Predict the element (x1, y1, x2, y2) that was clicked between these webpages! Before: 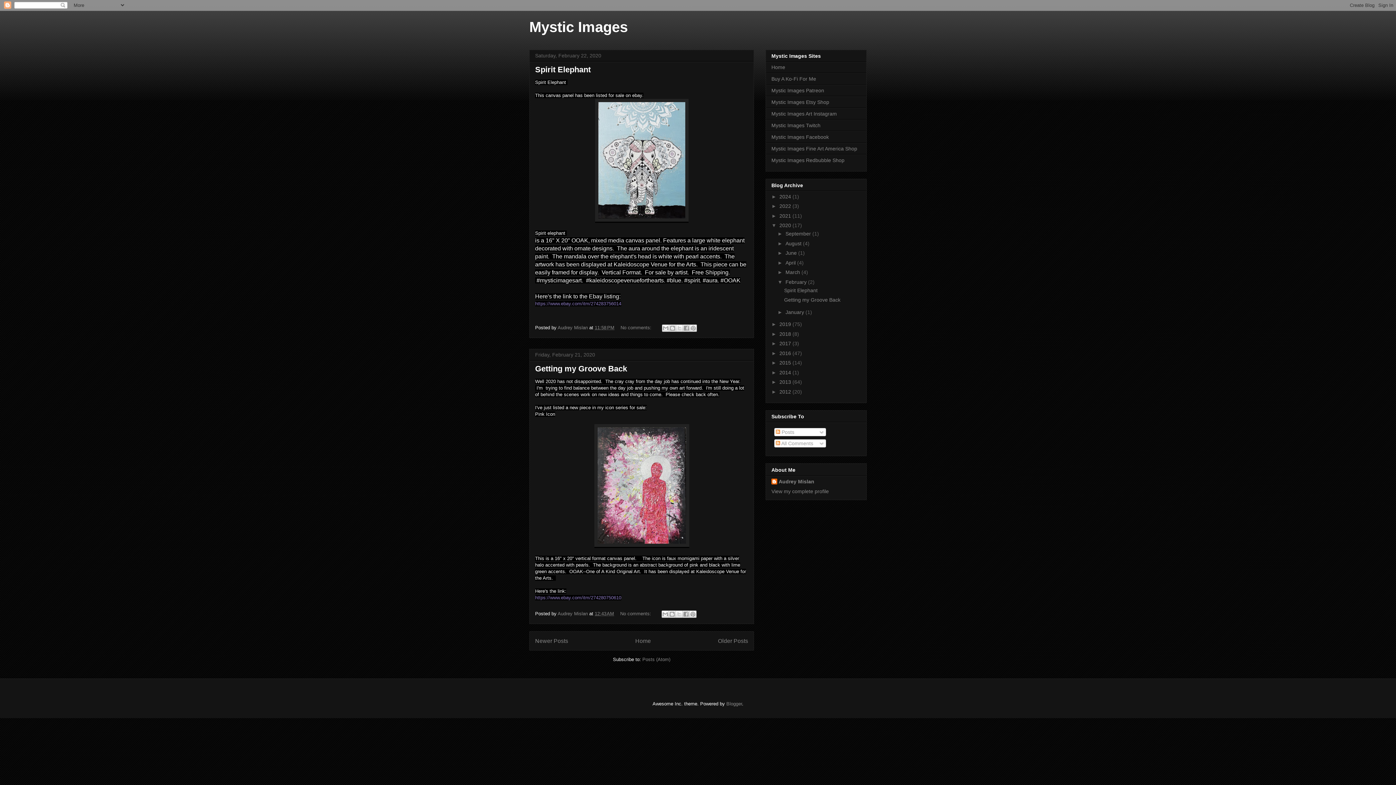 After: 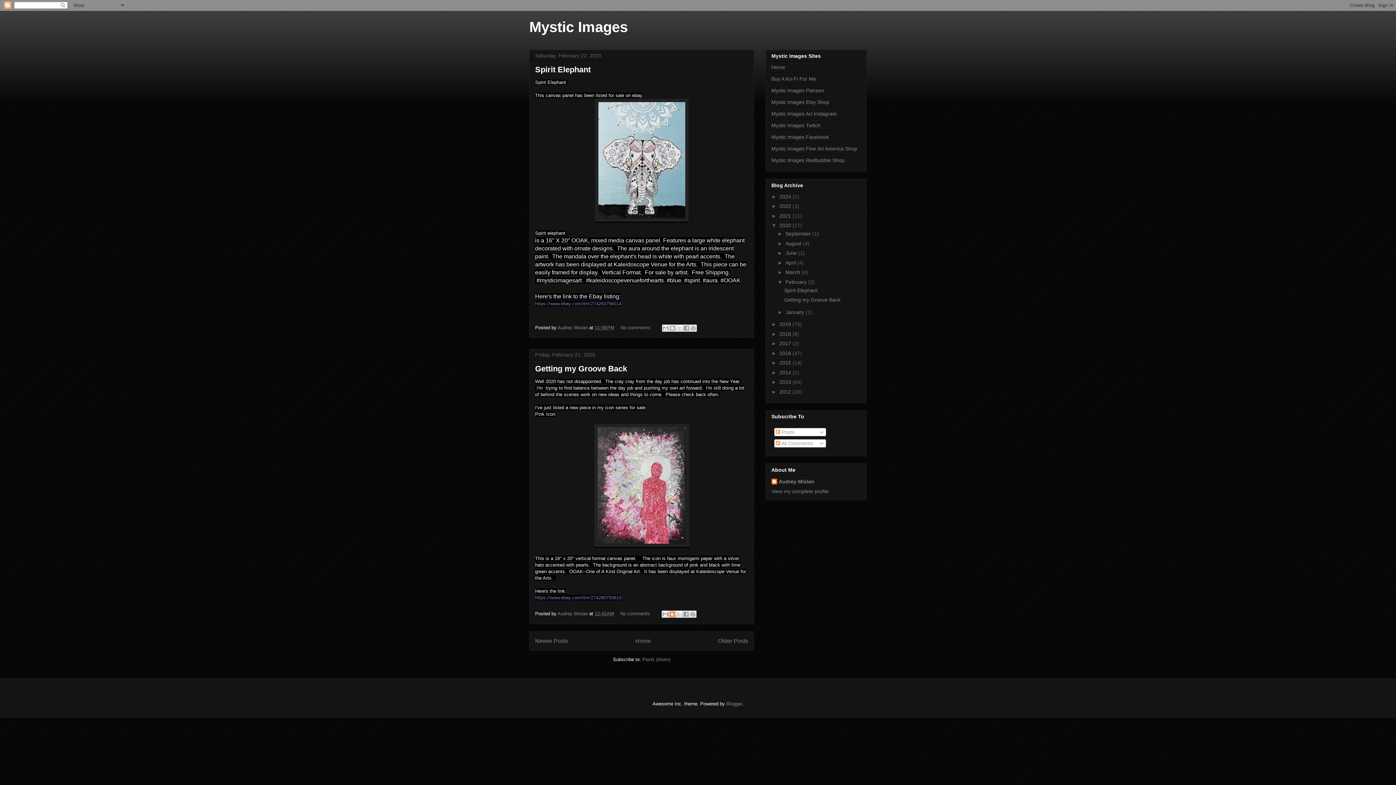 Action: label: BlogThis! bbox: (668, 610, 676, 618)